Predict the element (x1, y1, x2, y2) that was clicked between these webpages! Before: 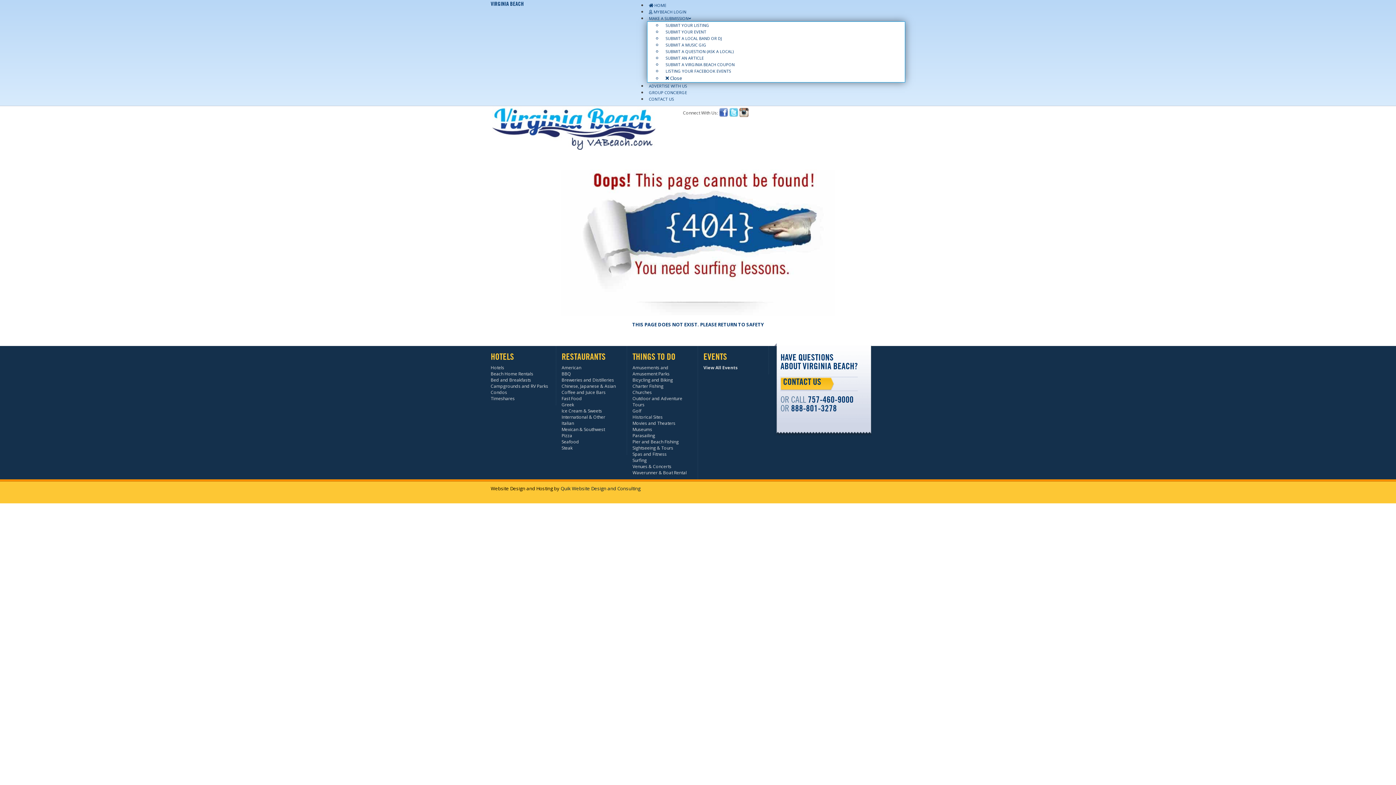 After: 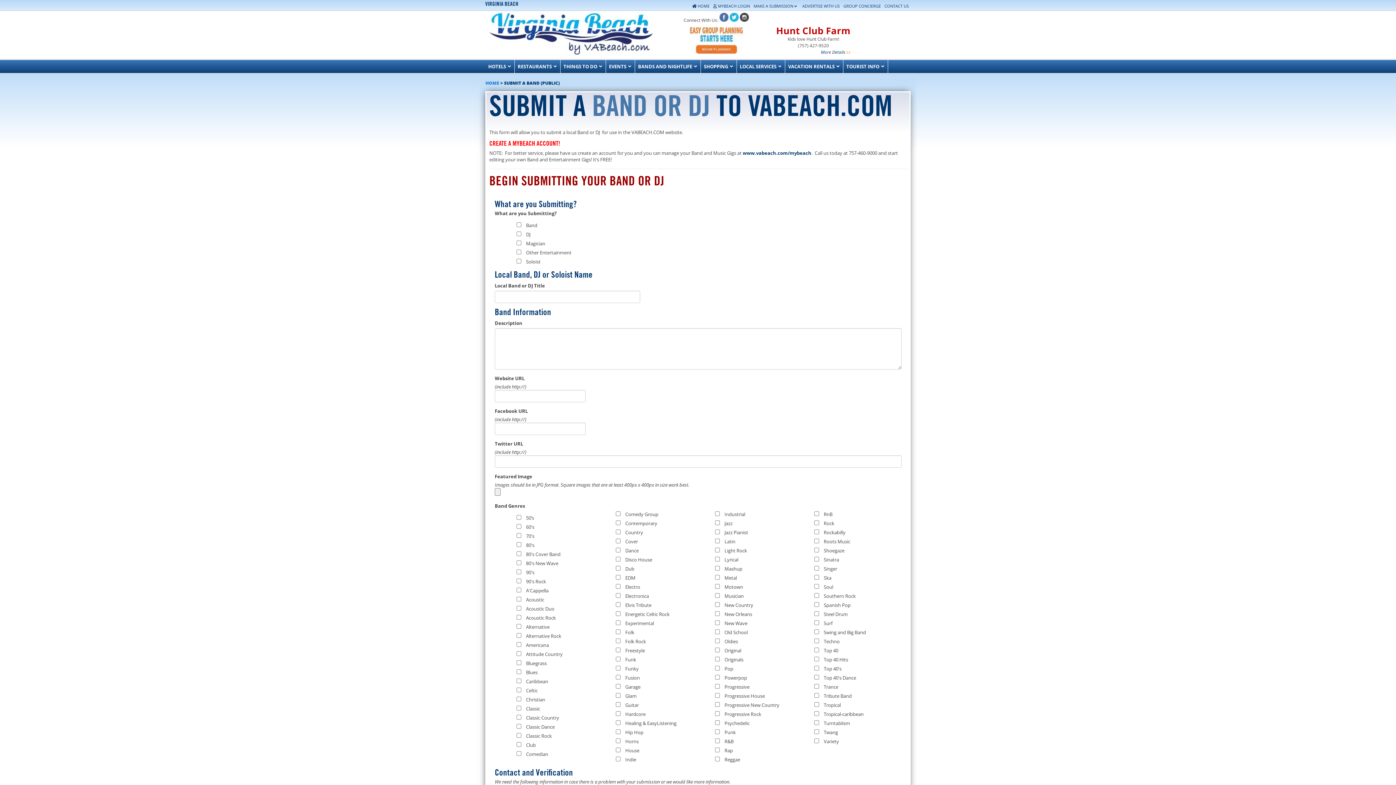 Action: label: SUBMIT A LOCAL BAND OR DJ bbox: (662, 34, 725, 41)